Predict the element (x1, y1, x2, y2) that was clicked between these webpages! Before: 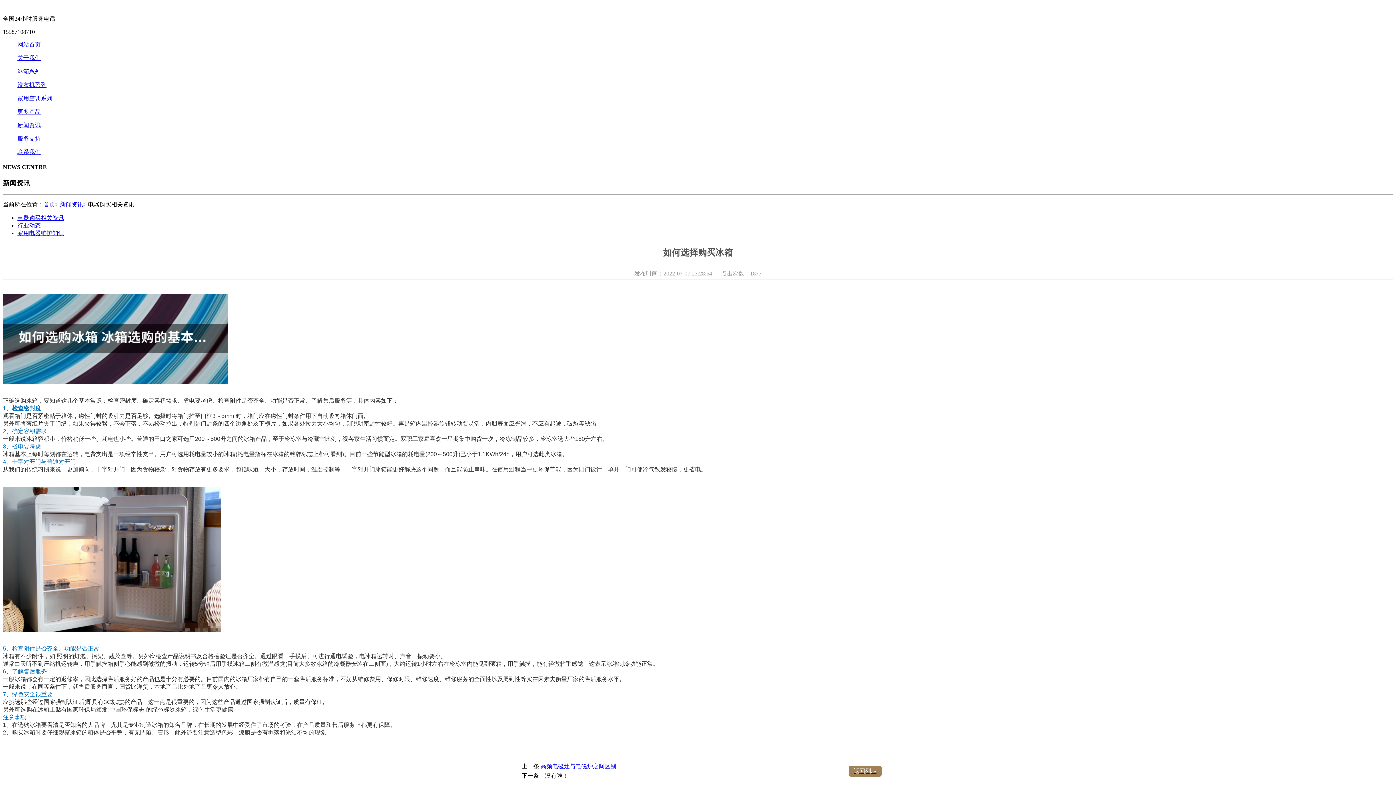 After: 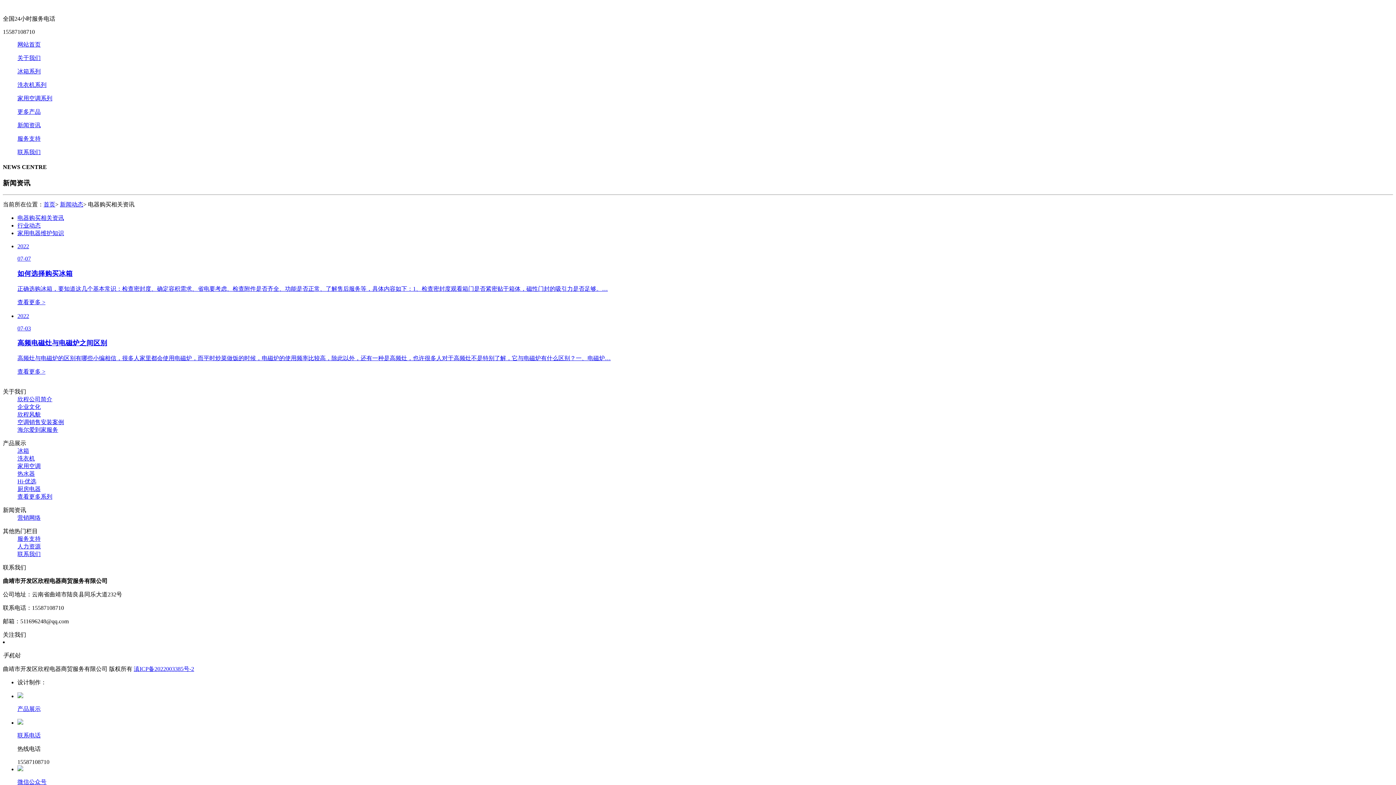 Action: label: 电器购买相关资讯 bbox: (17, 215, 64, 221)